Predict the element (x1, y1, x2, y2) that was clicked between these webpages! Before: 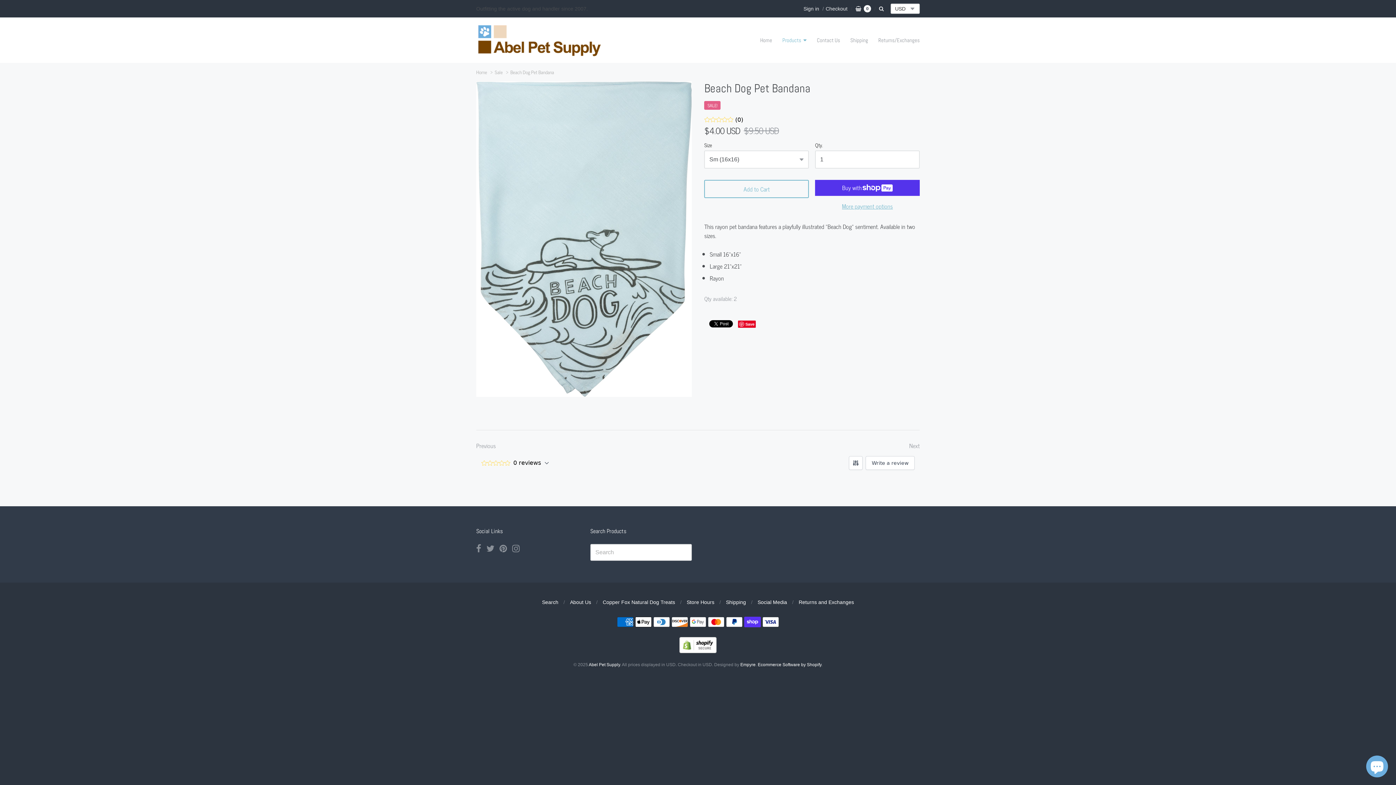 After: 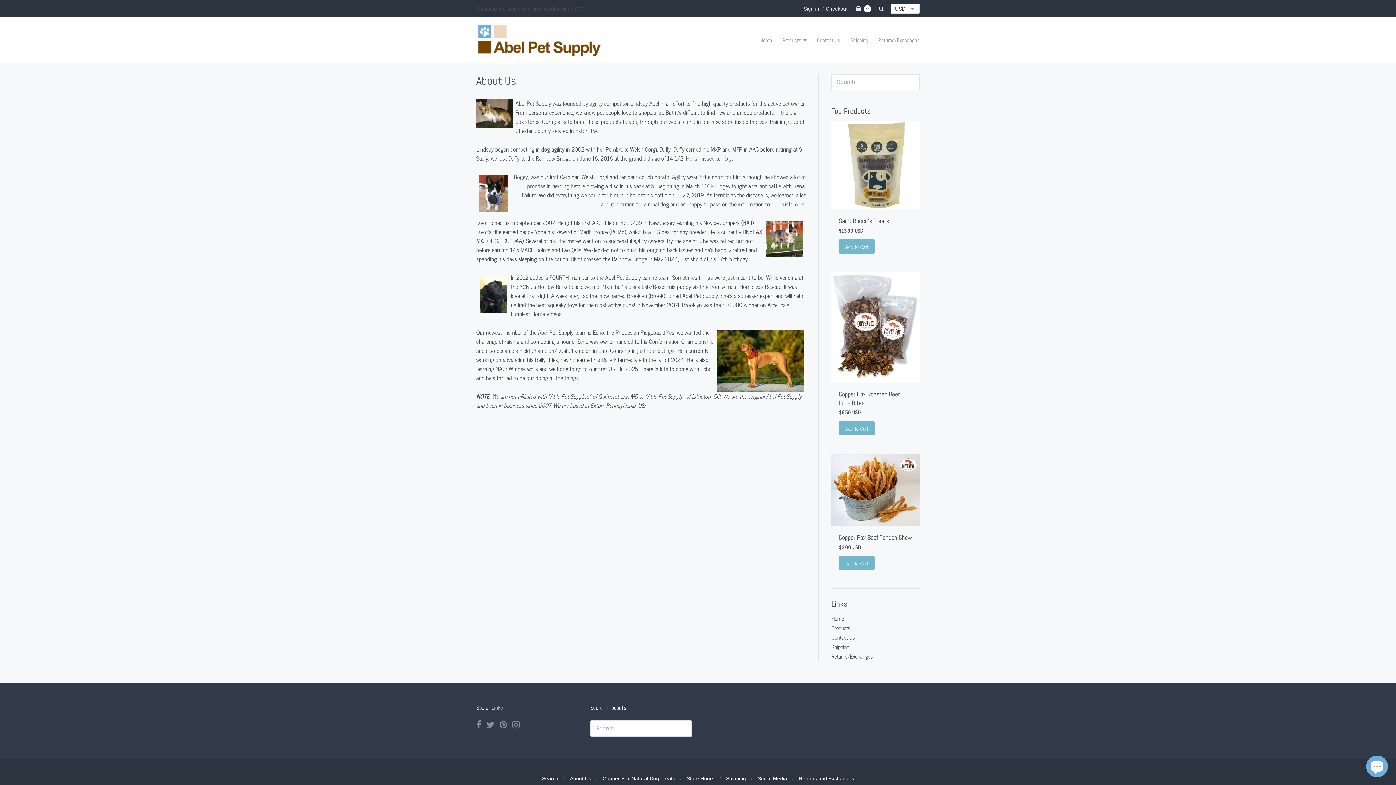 Action: bbox: (570, 599, 591, 605) label: About Us